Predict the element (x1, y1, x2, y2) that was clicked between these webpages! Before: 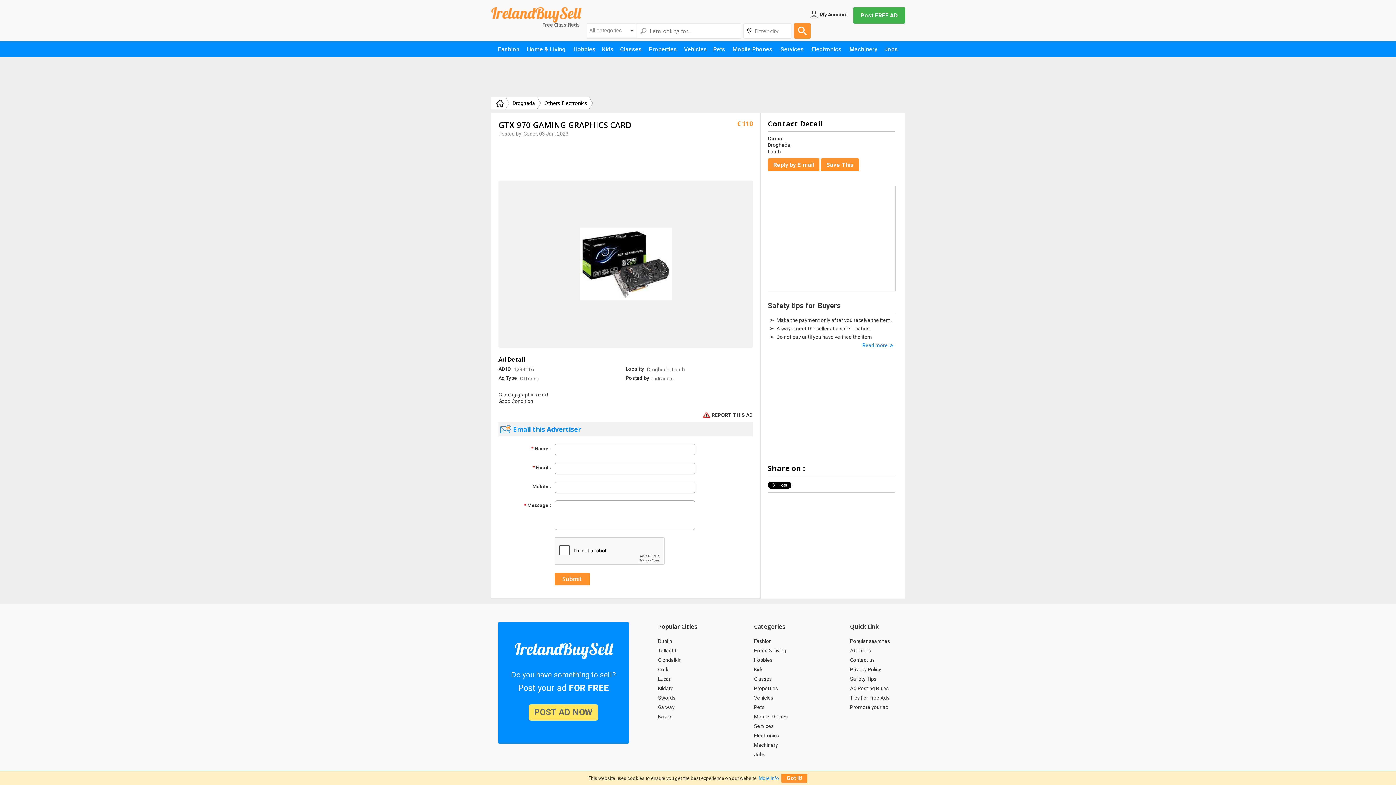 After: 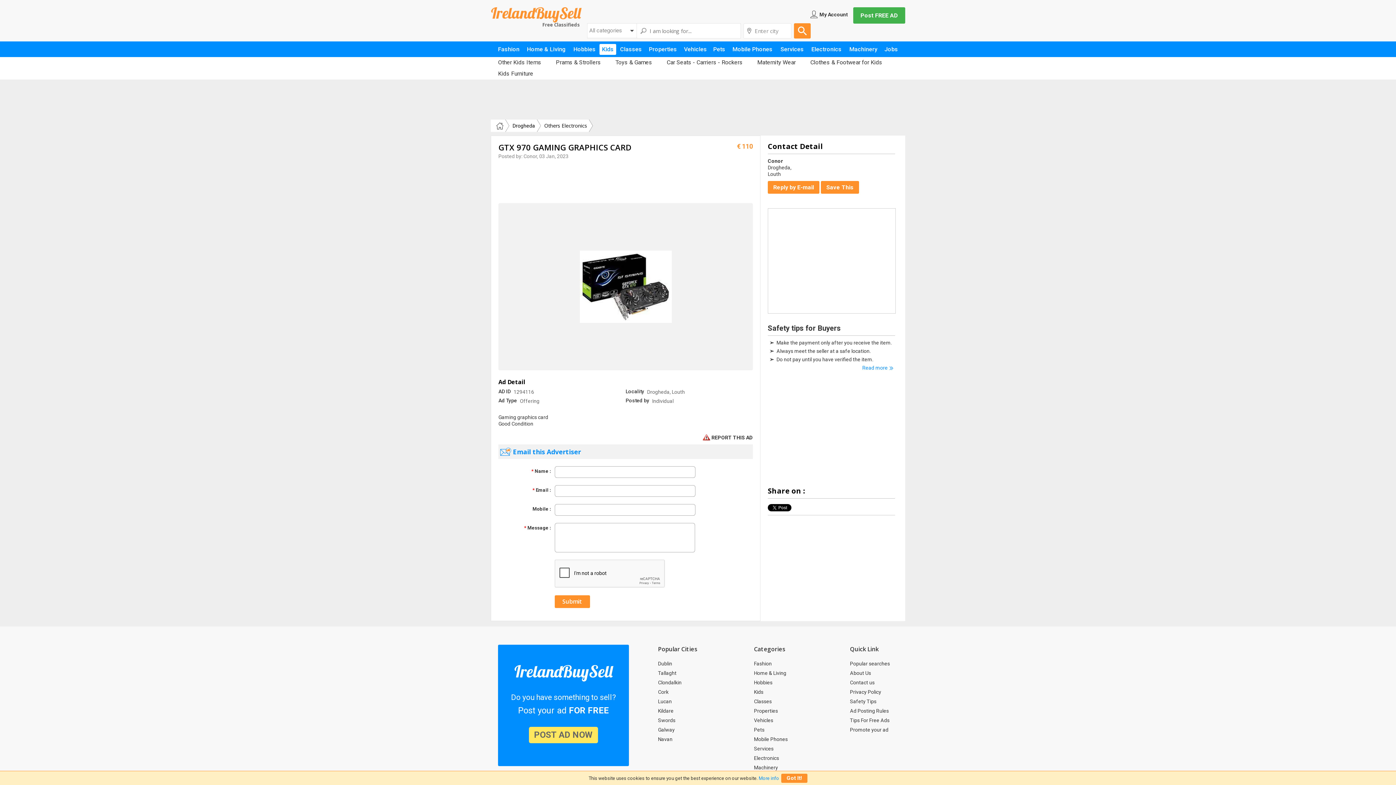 Action: label: Kids bbox: (599, 44, 616, 54)